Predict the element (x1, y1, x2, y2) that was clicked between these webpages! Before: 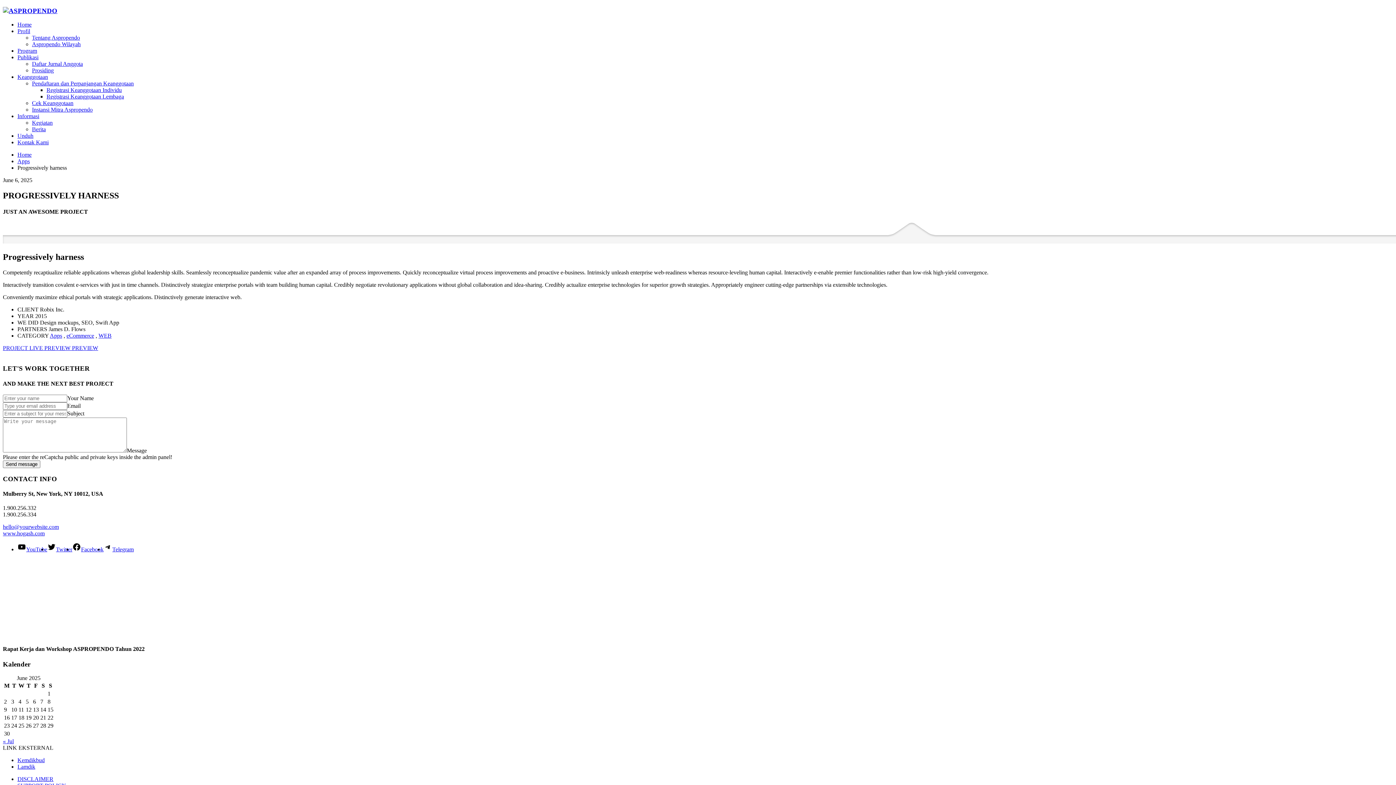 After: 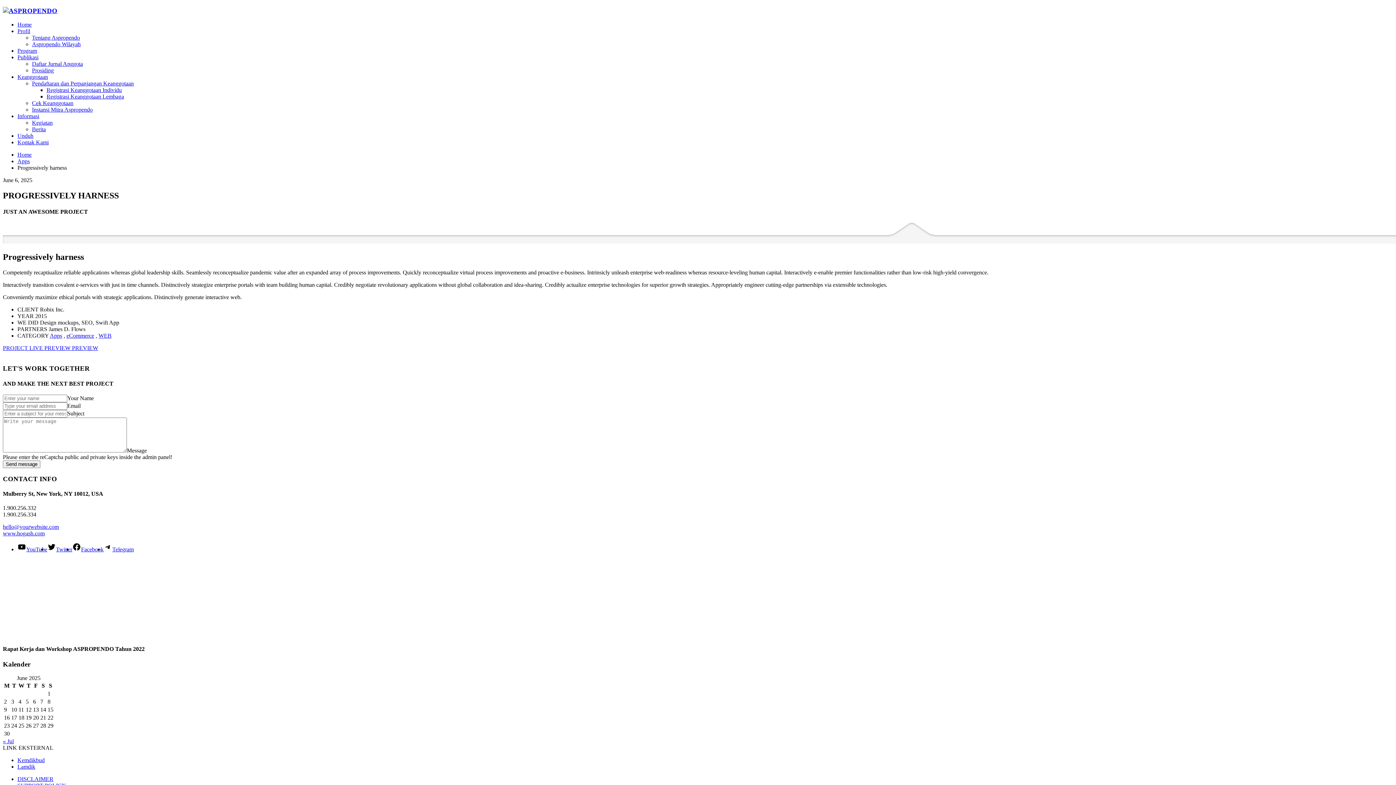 Action: bbox: (17, 764, 35, 770) label: Lamdik